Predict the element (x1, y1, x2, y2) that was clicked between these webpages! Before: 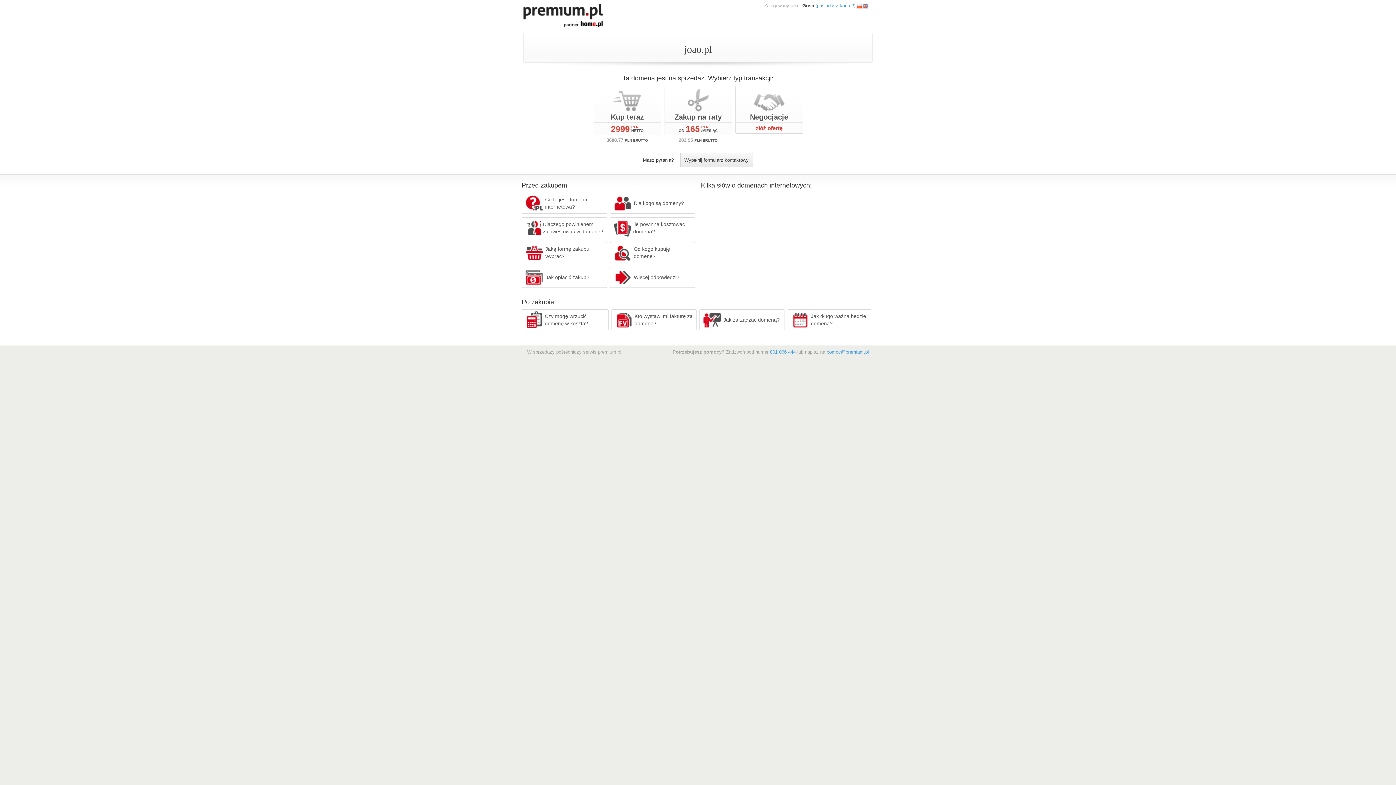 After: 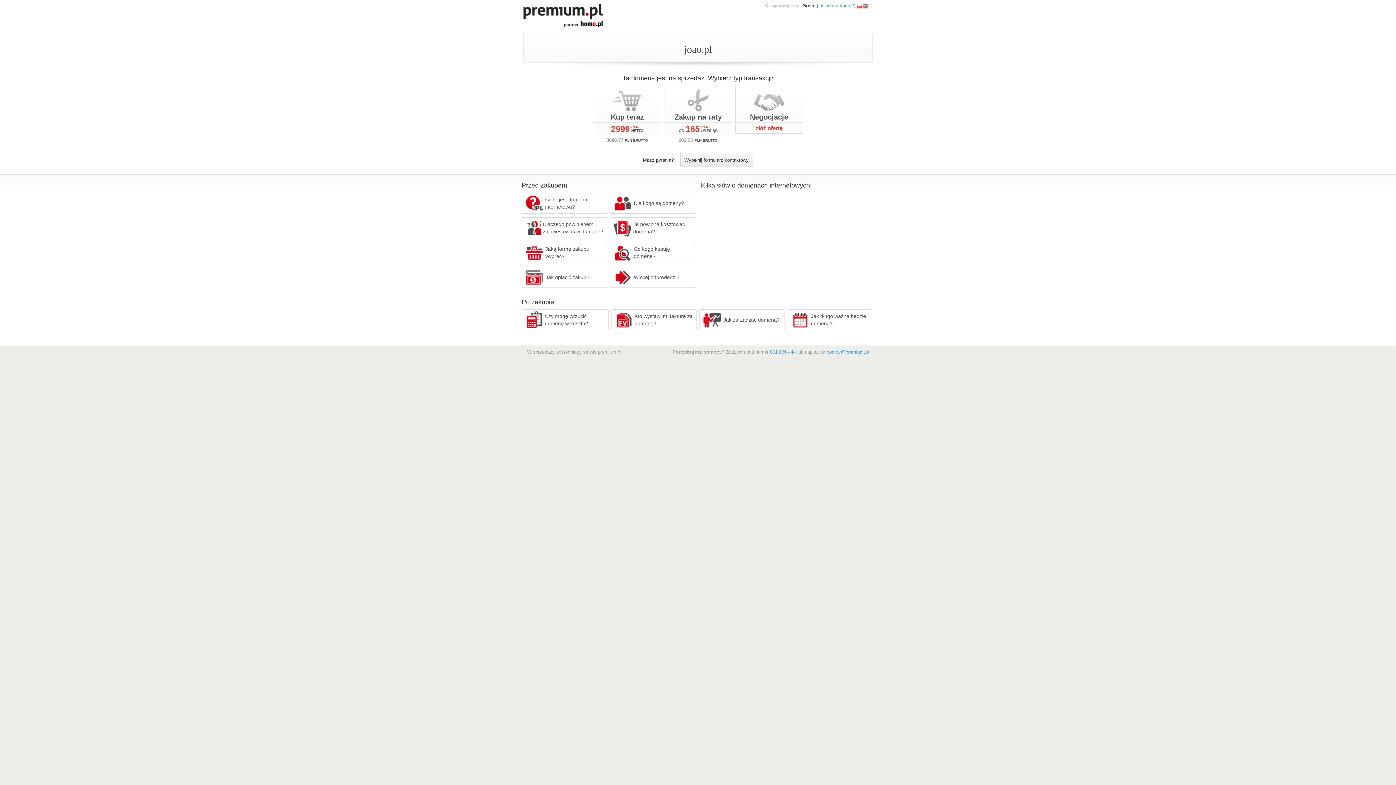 Action: bbox: (770, 349, 796, 354) label: 801 066 444